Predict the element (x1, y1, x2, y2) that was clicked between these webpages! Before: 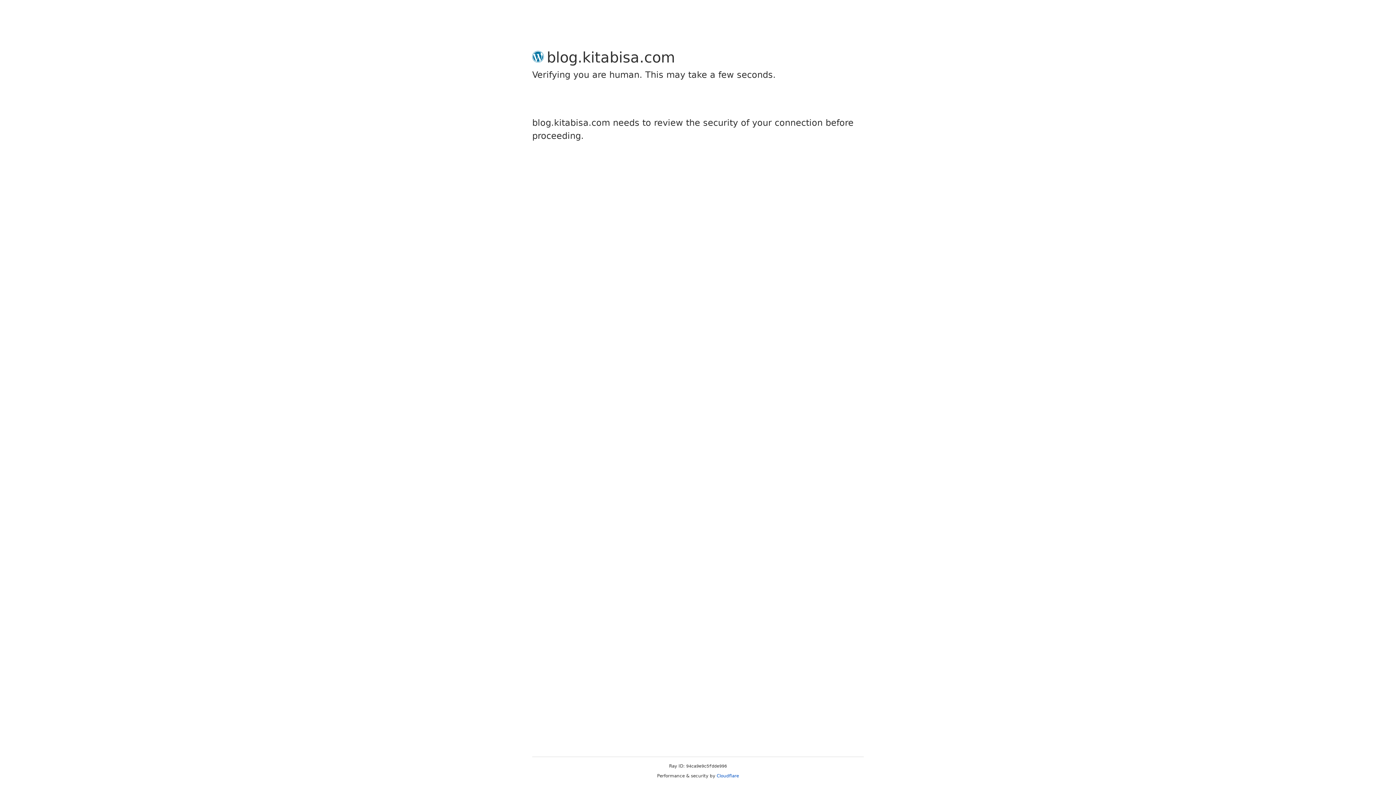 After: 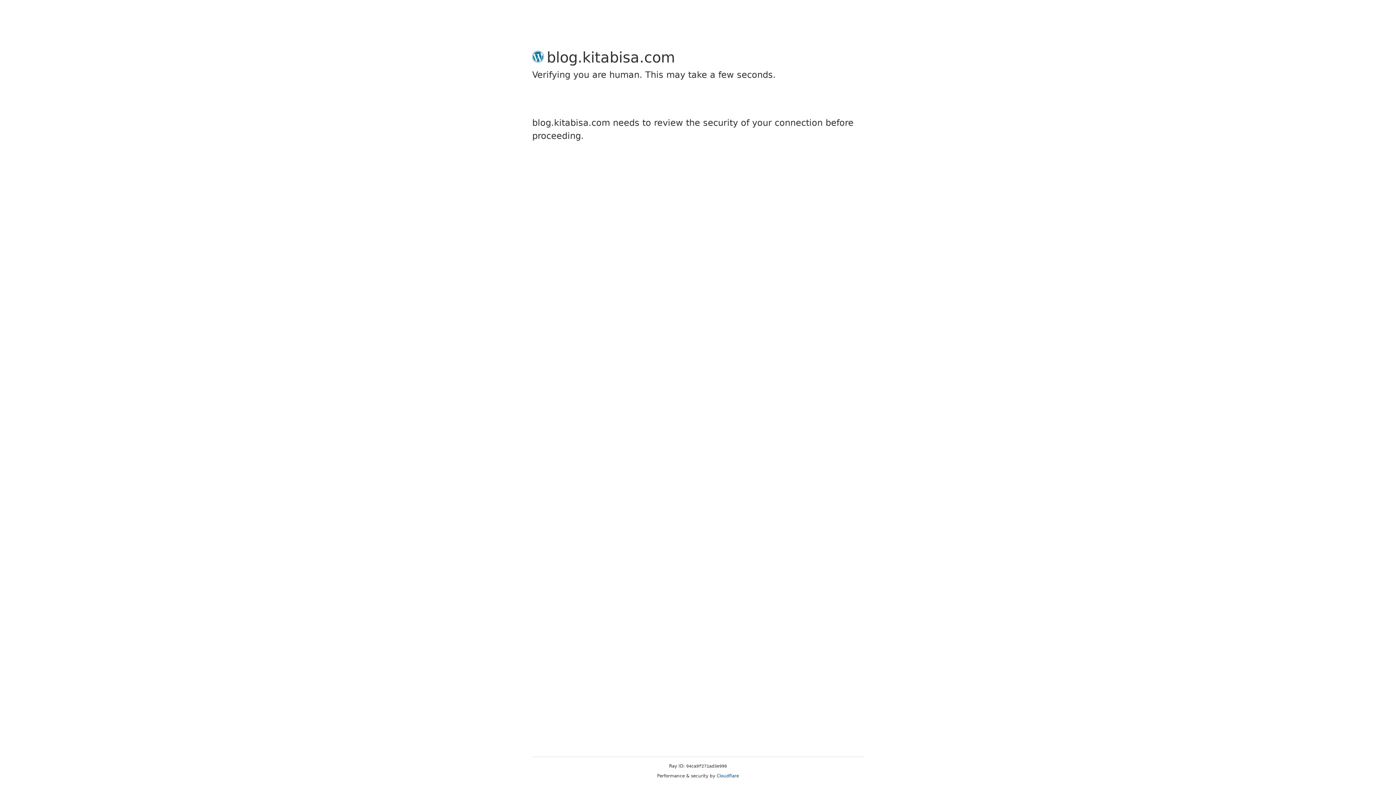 Action: bbox: (716, 773, 739, 778) label: Cloudflare